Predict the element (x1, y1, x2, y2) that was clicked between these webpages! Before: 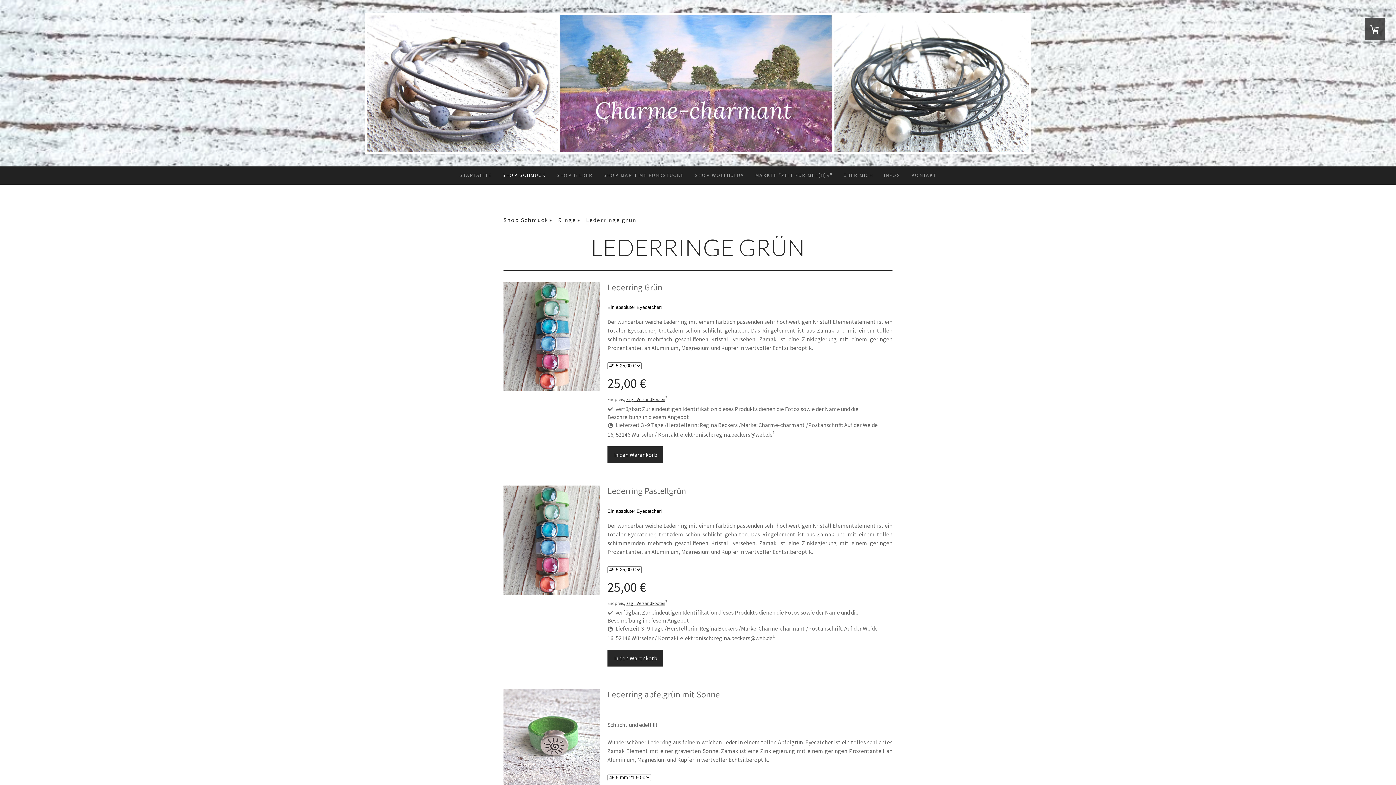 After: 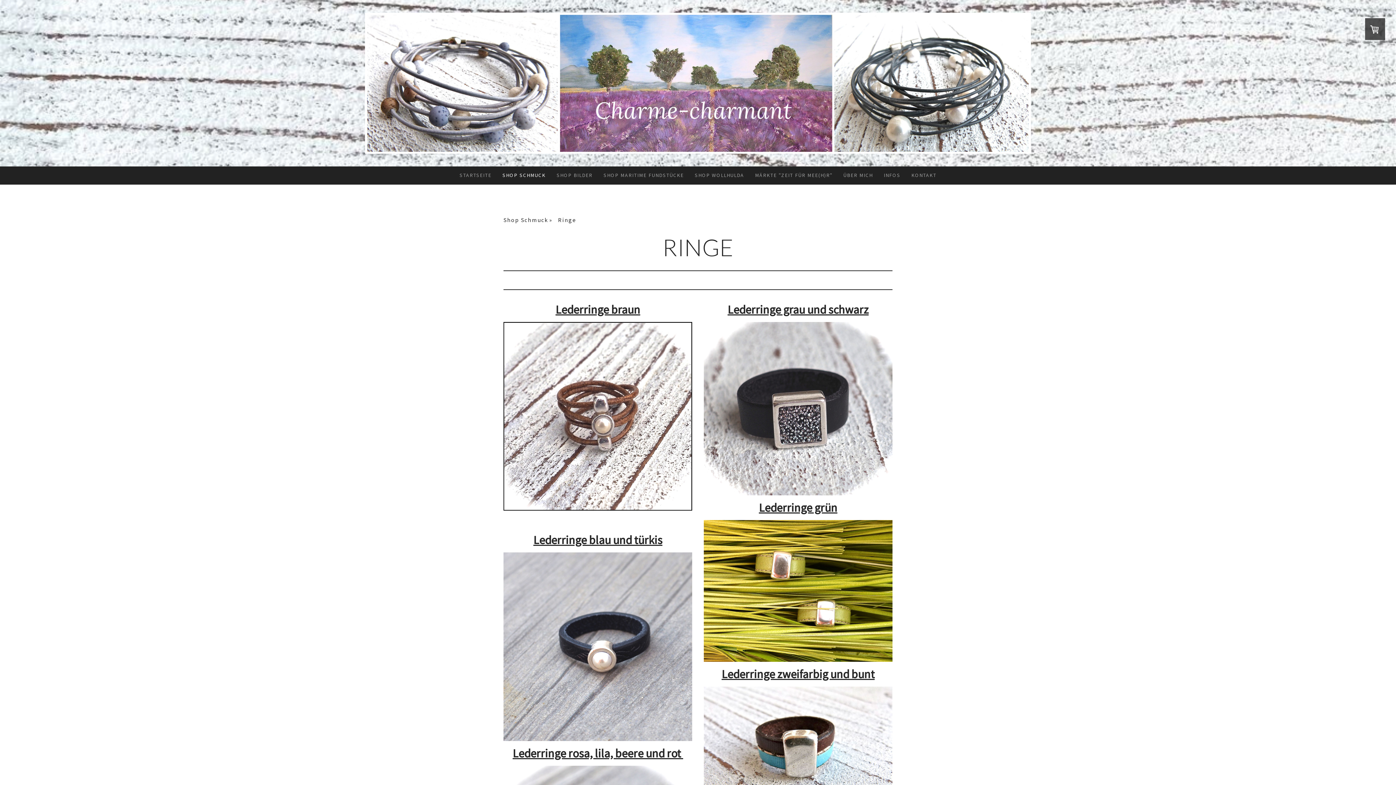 Action: bbox: (558, 213, 586, 226) label: Ringe